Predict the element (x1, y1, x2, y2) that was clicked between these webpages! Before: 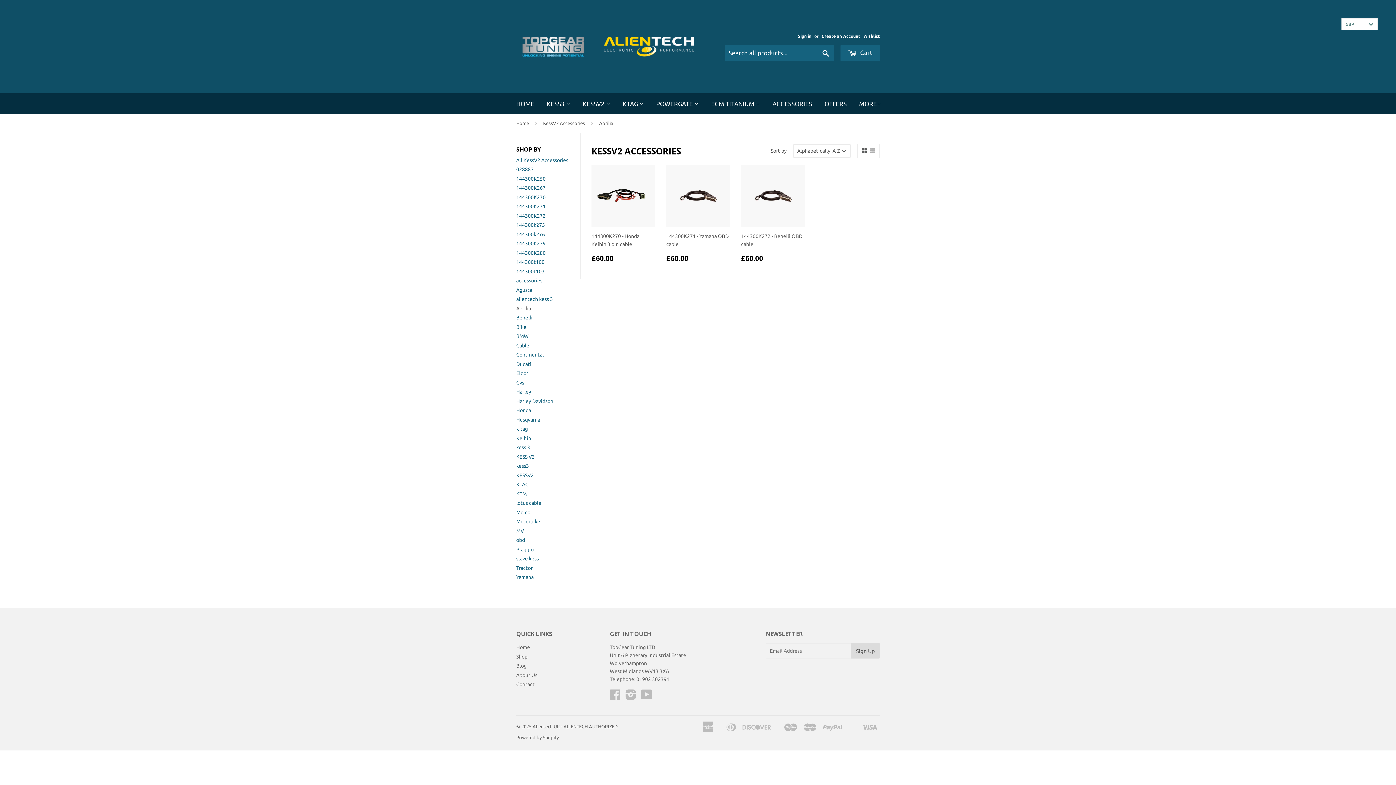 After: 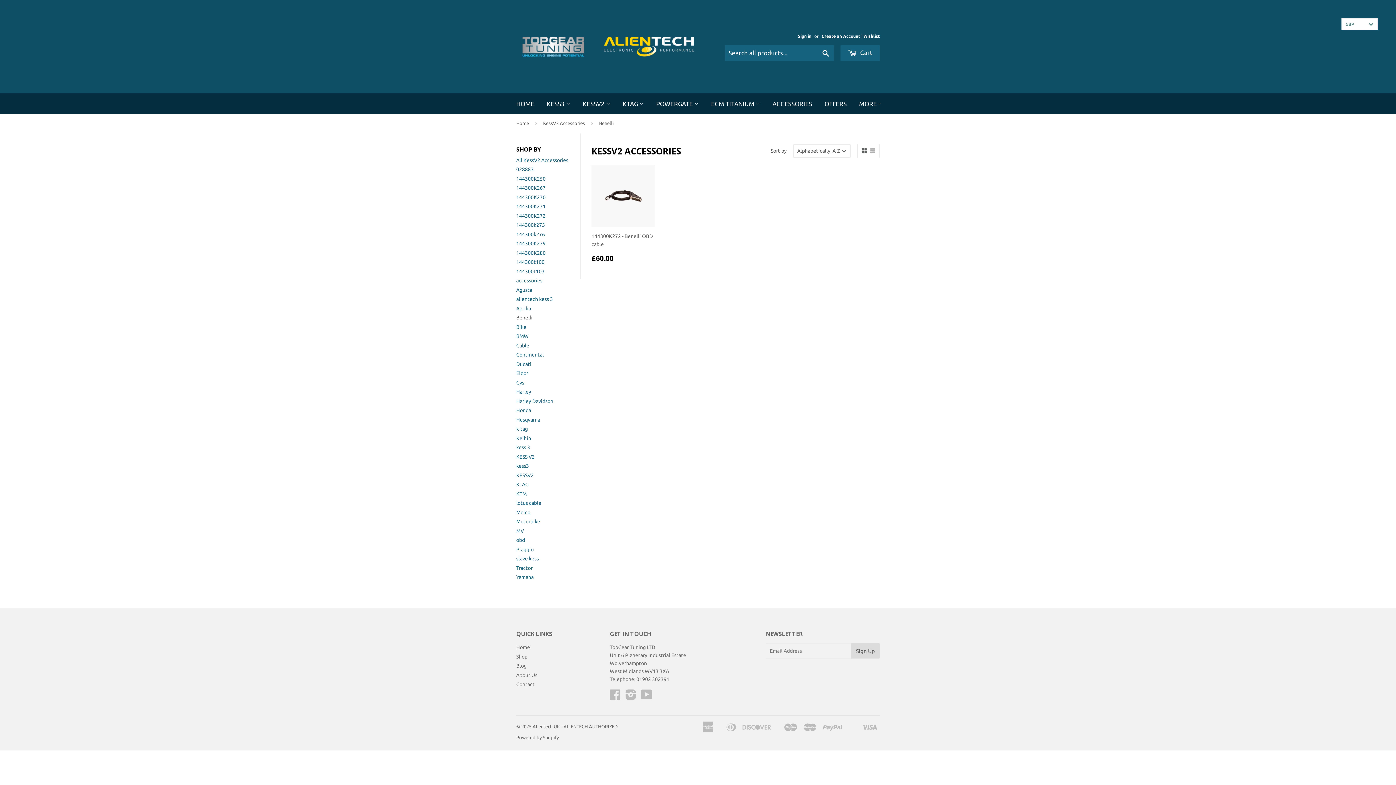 Action: bbox: (516, 315, 532, 320) label: Benelli